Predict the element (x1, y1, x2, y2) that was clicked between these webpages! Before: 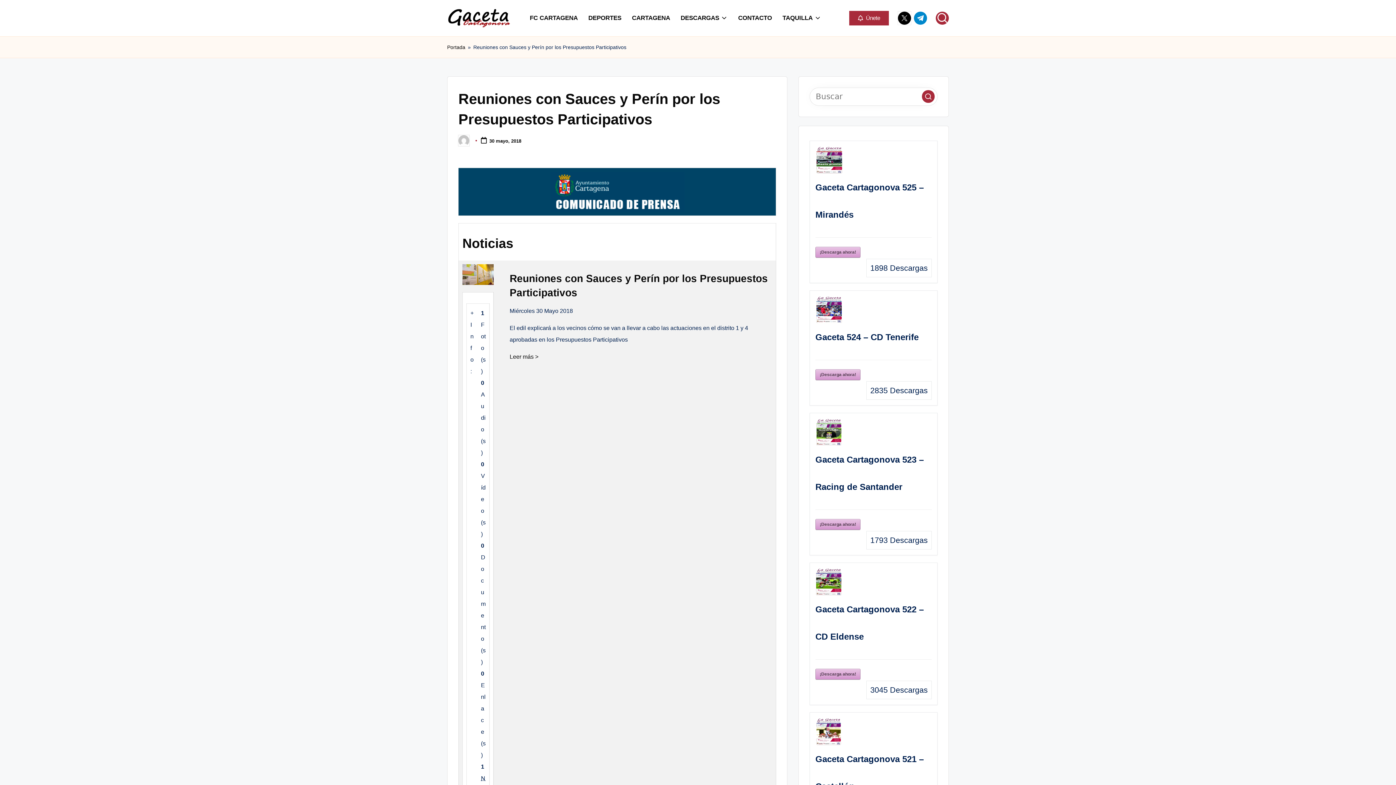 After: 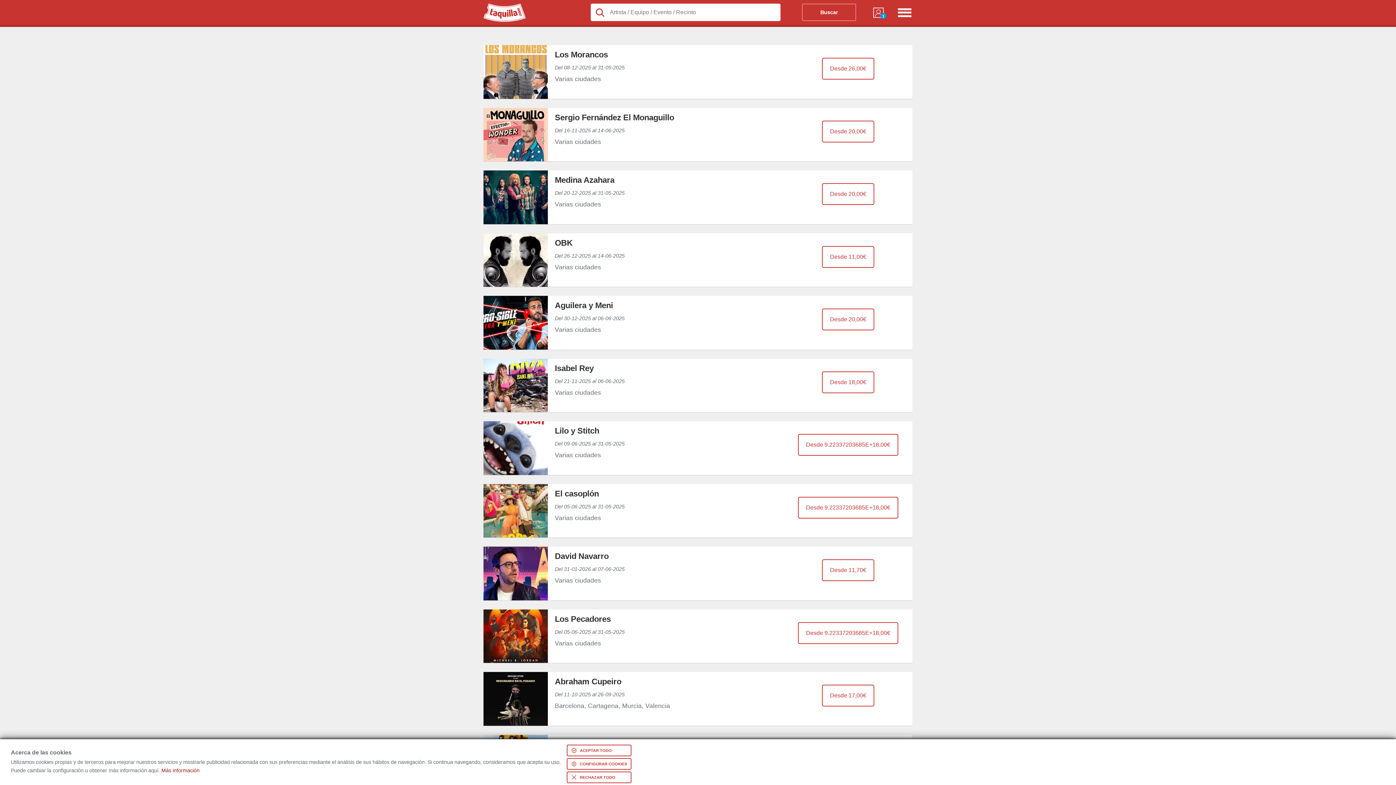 Action: label: TAQUILLA bbox: (777, 11, 826, 24)